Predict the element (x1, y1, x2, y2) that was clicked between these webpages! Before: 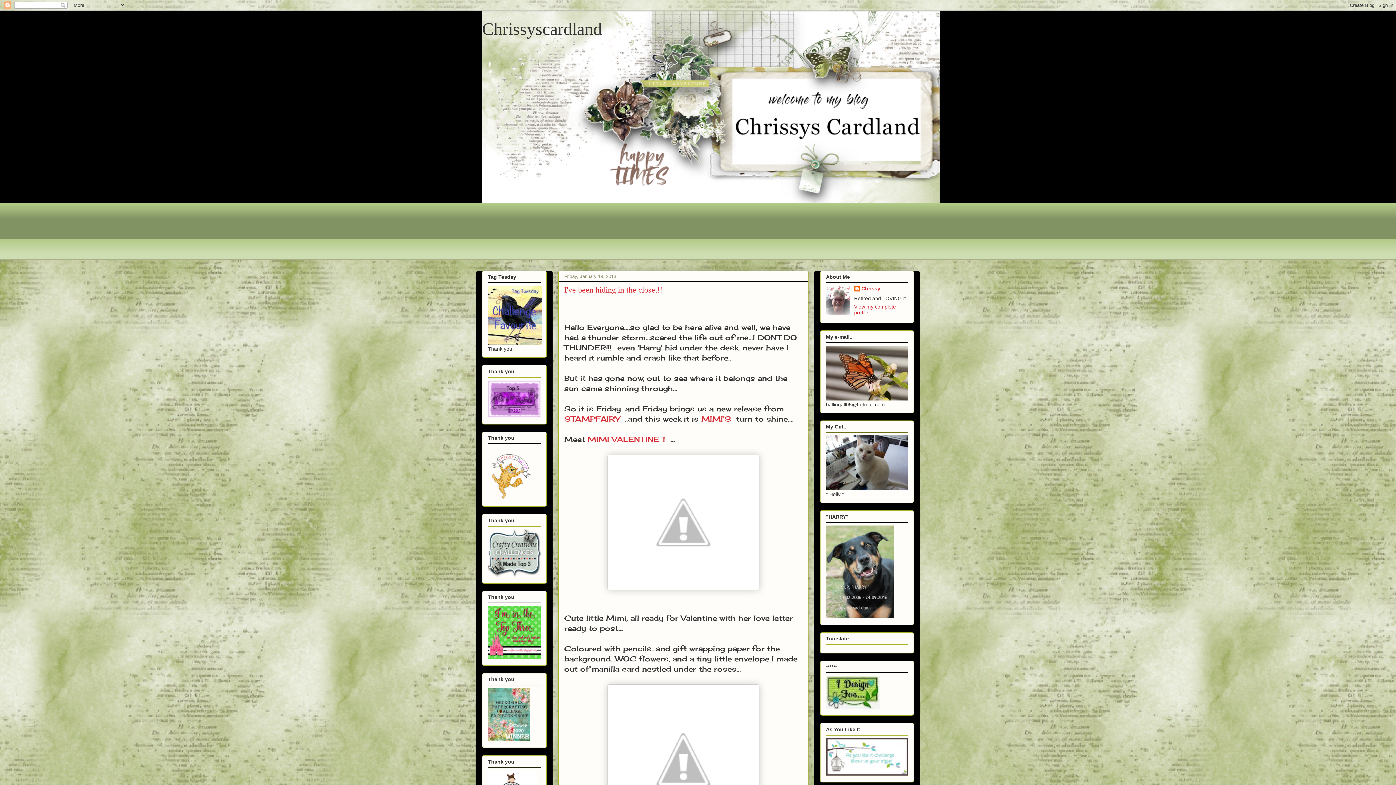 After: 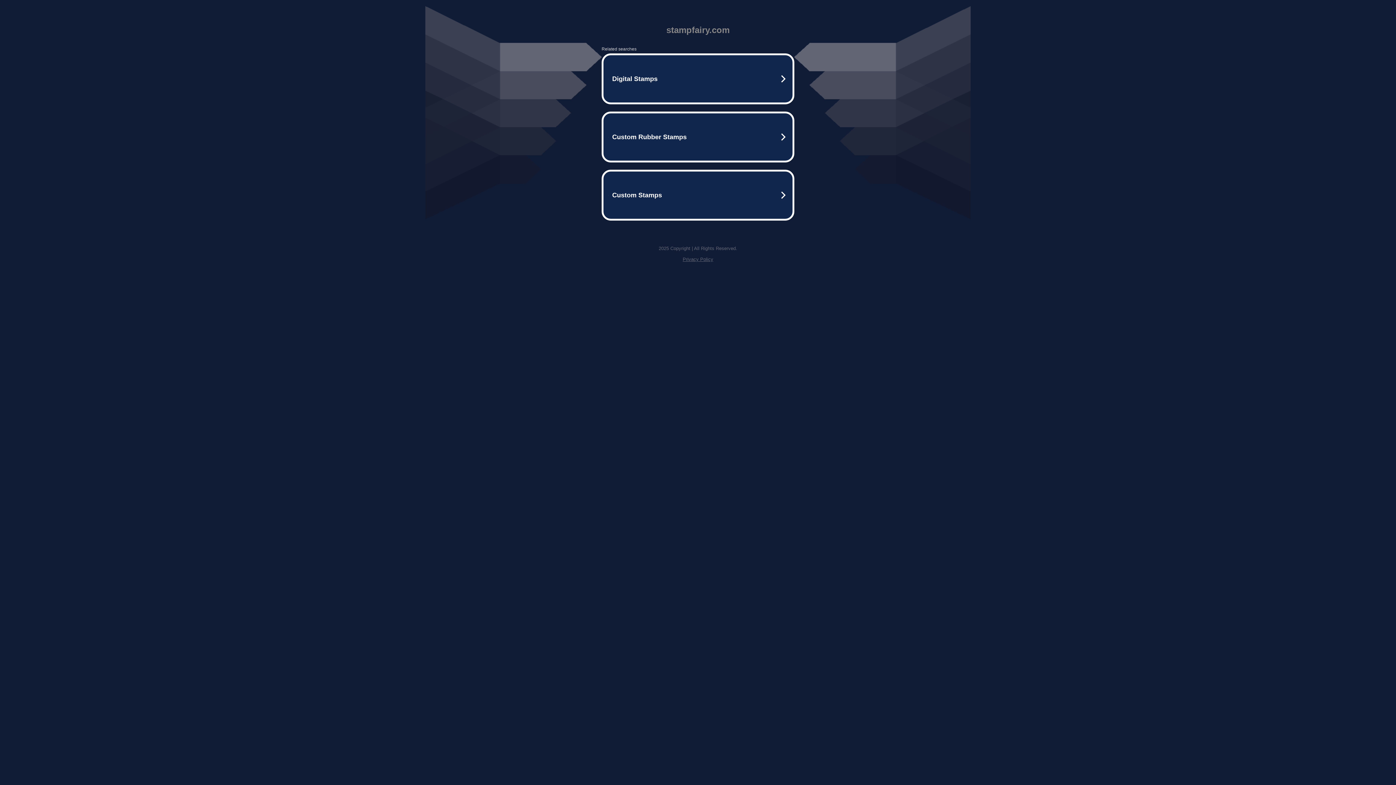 Action: label: STAMPFAIRY bbox: (564, 414, 620, 423)